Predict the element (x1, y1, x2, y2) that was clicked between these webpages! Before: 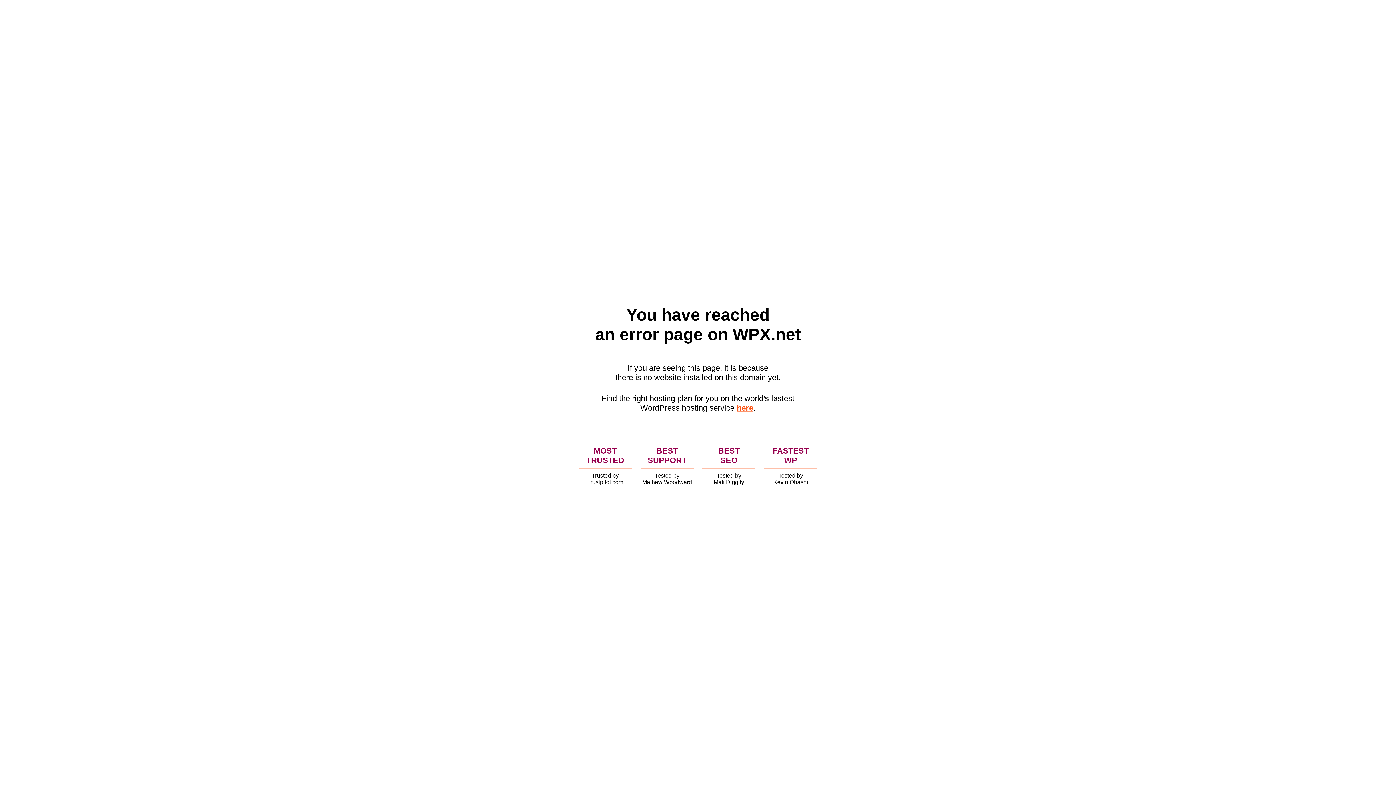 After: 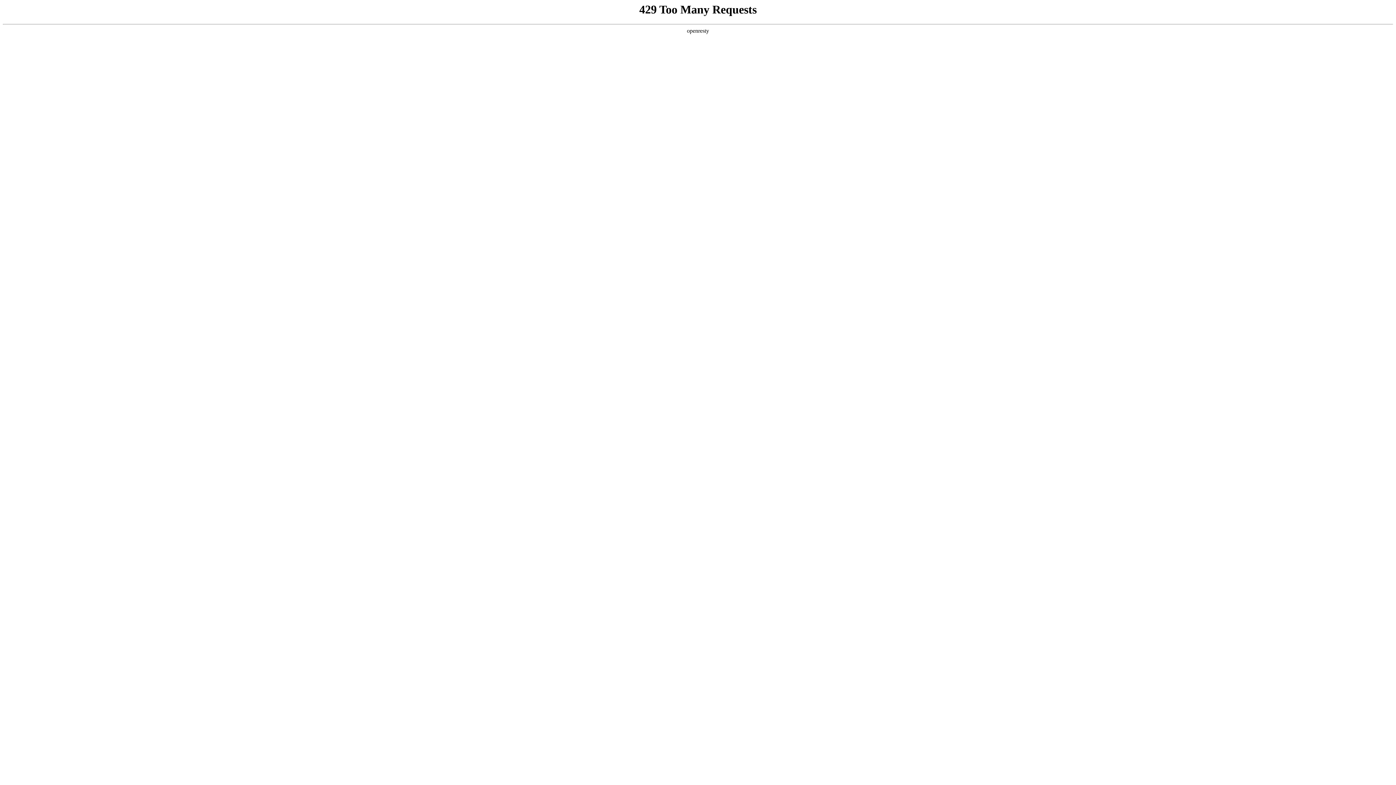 Action: label: here bbox: (736, 403, 753, 412)